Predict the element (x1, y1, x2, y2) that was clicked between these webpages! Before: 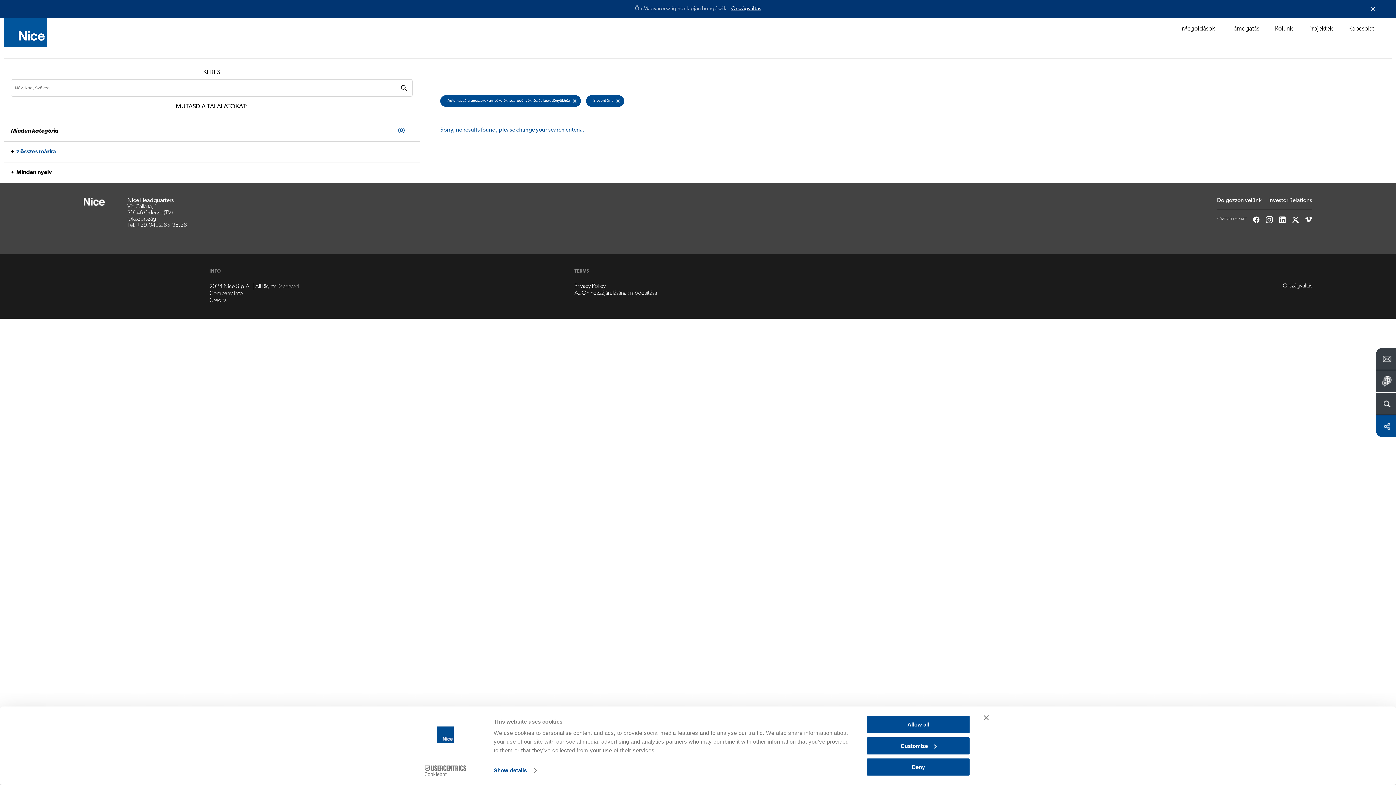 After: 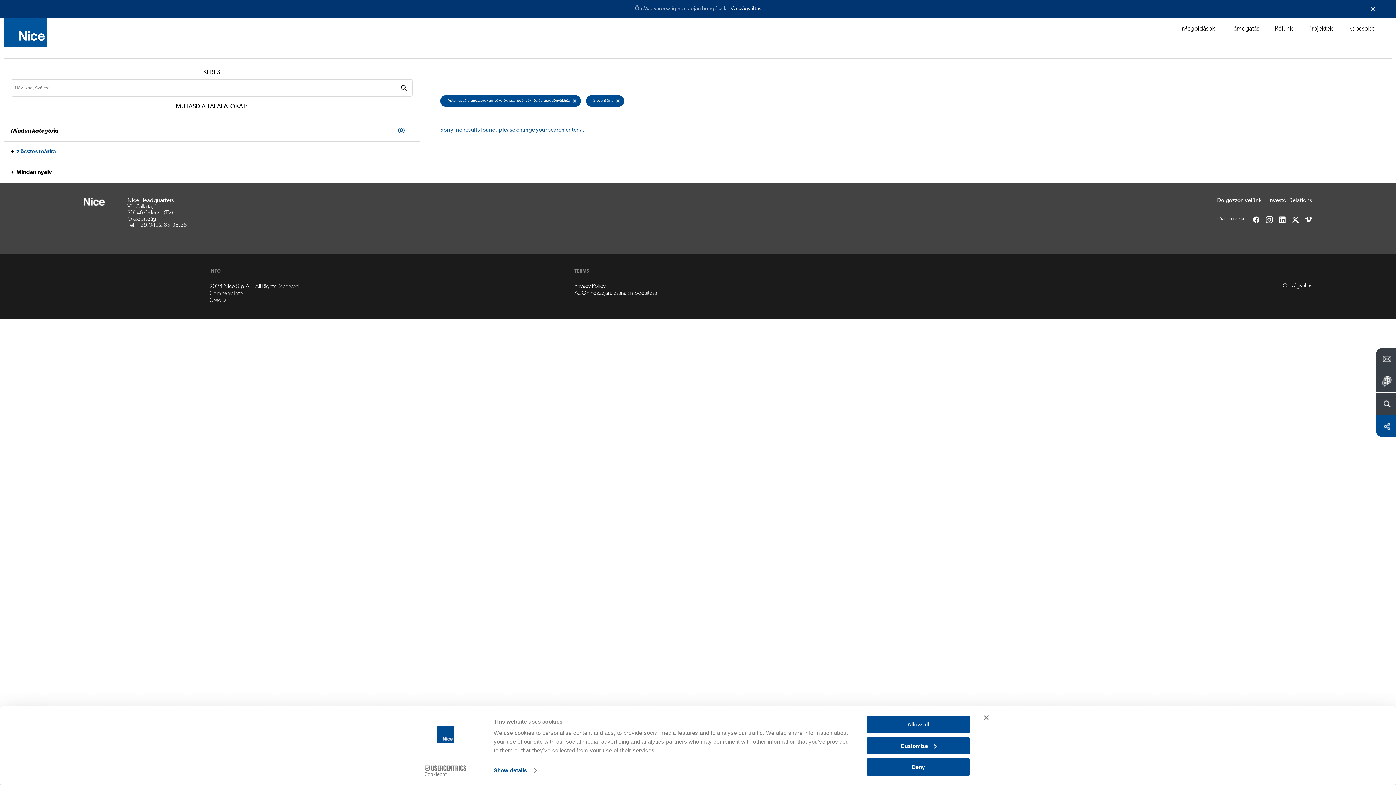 Action: bbox: (1252, 220, 1260, 224)